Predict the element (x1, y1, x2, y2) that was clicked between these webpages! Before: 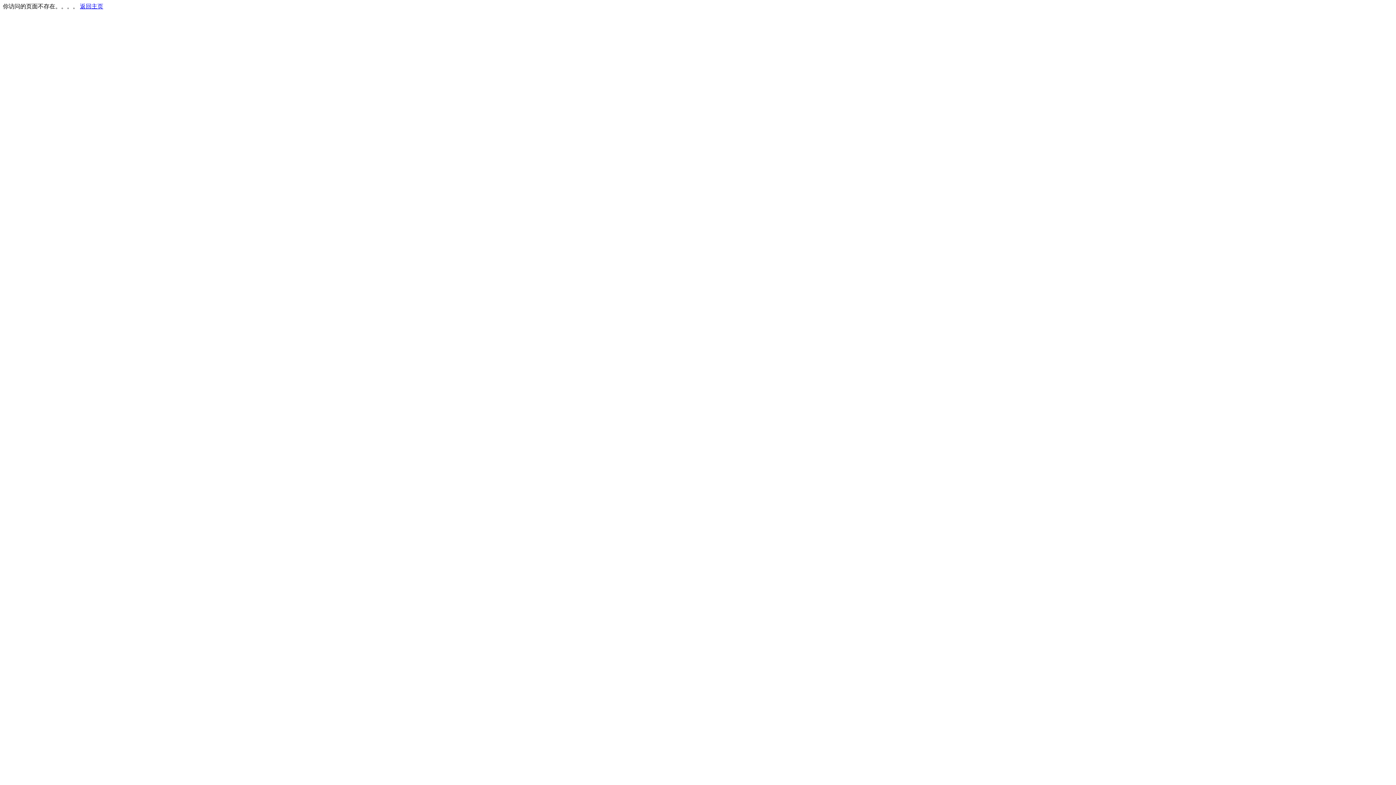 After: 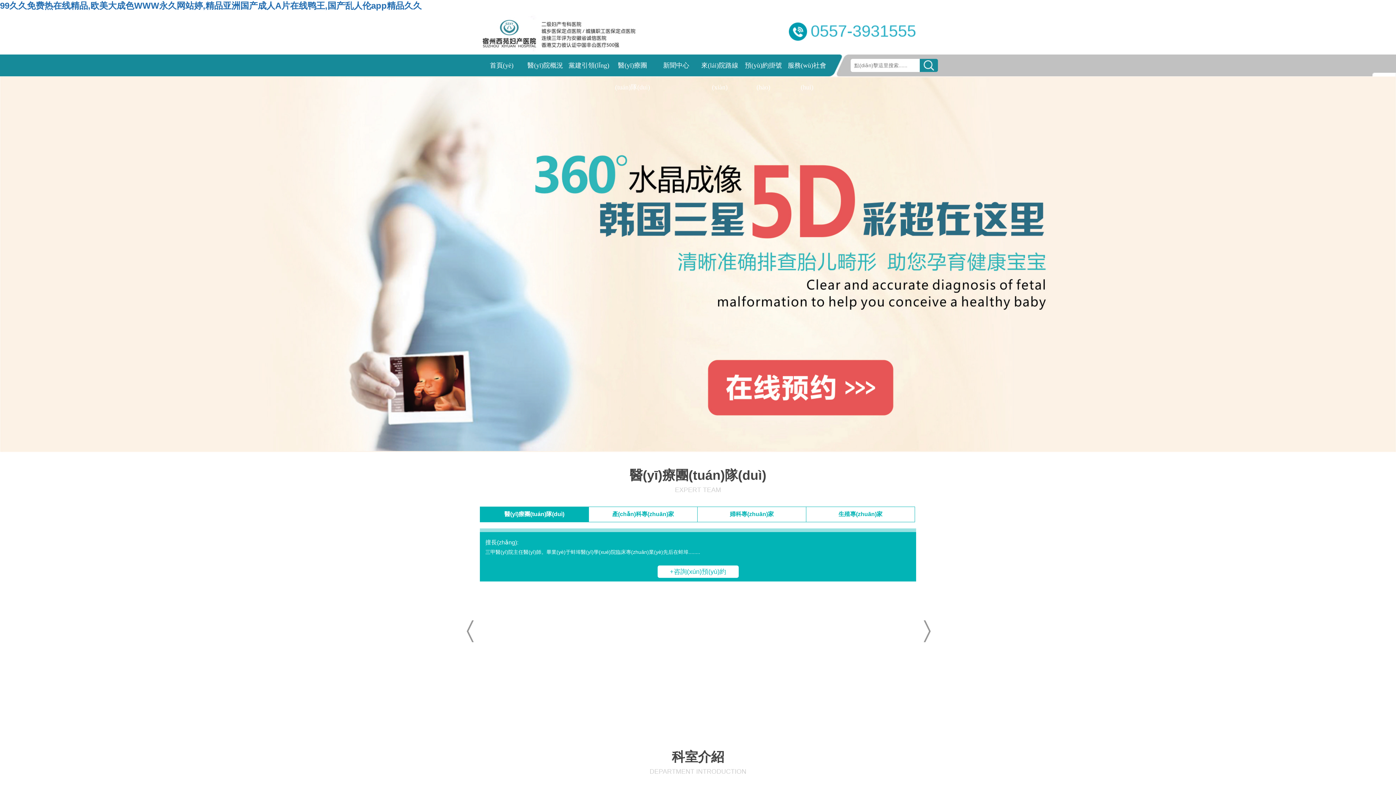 Action: bbox: (80, 3, 103, 9) label: 返回主页